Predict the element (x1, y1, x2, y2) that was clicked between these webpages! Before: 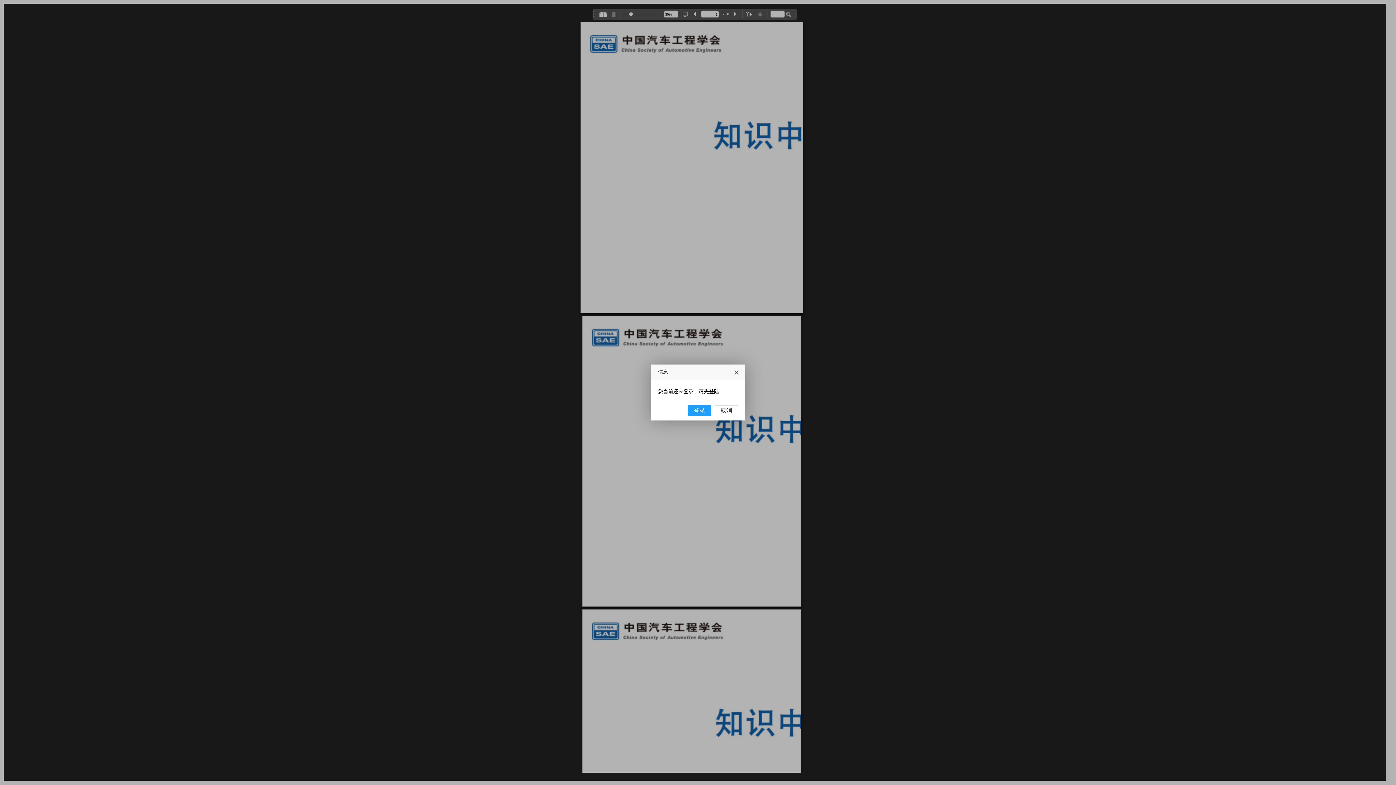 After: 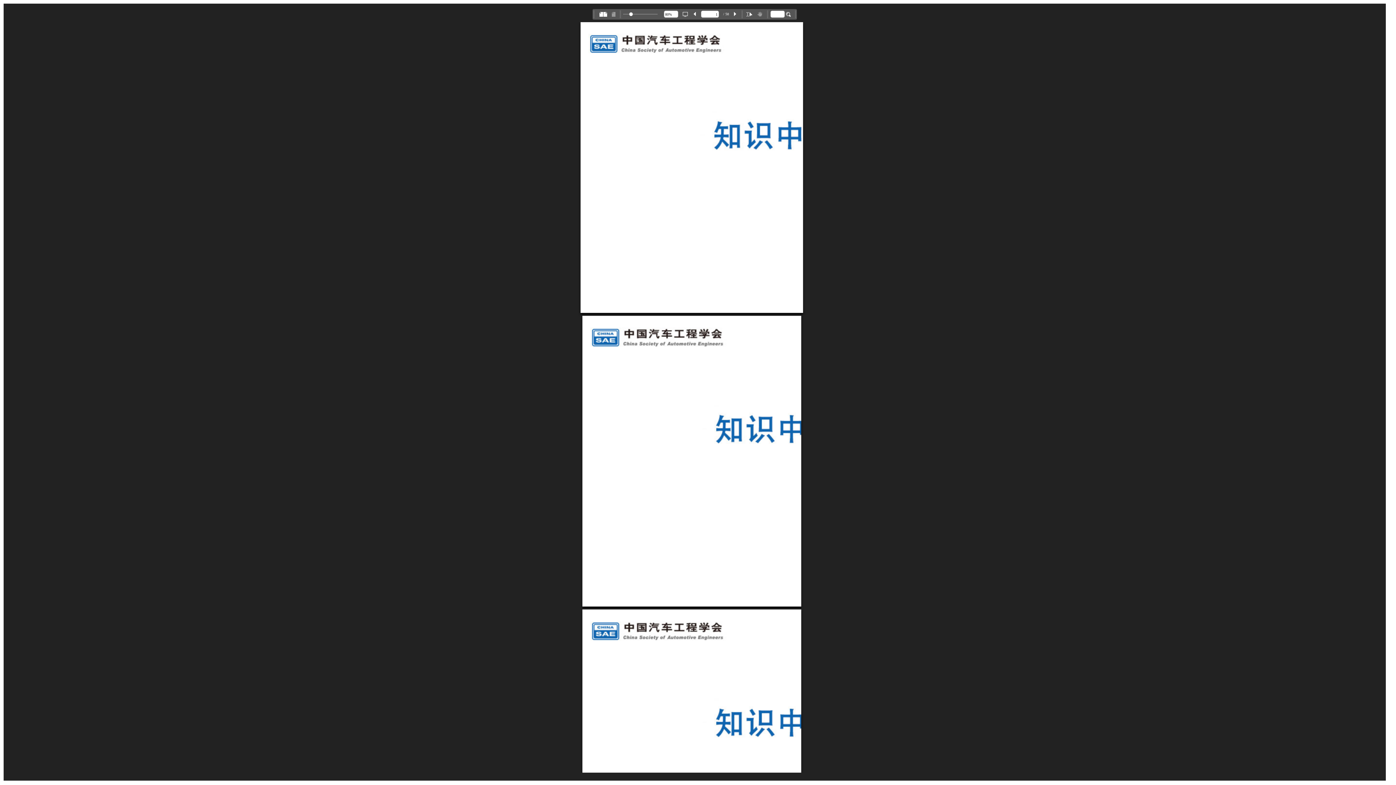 Action: bbox: (734, 370, 740, 376)